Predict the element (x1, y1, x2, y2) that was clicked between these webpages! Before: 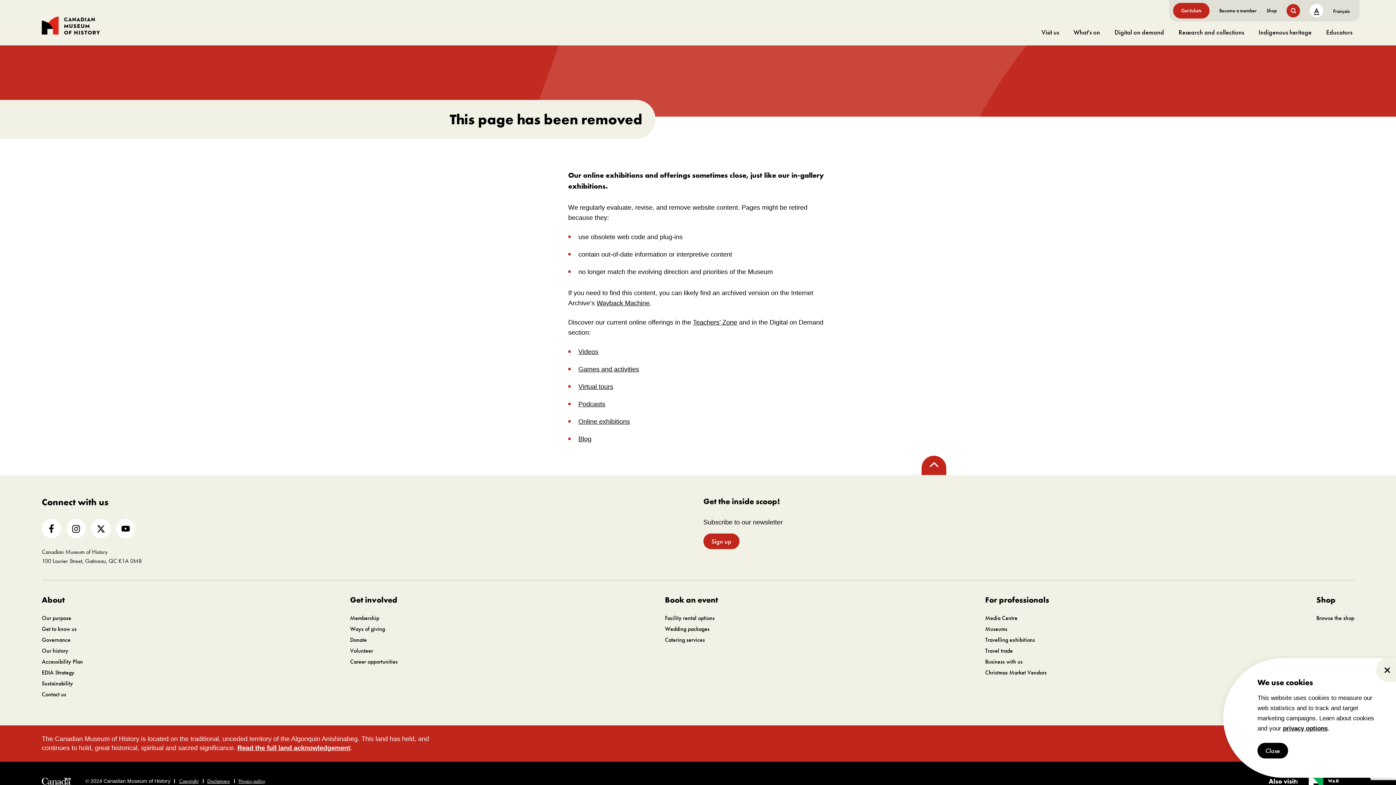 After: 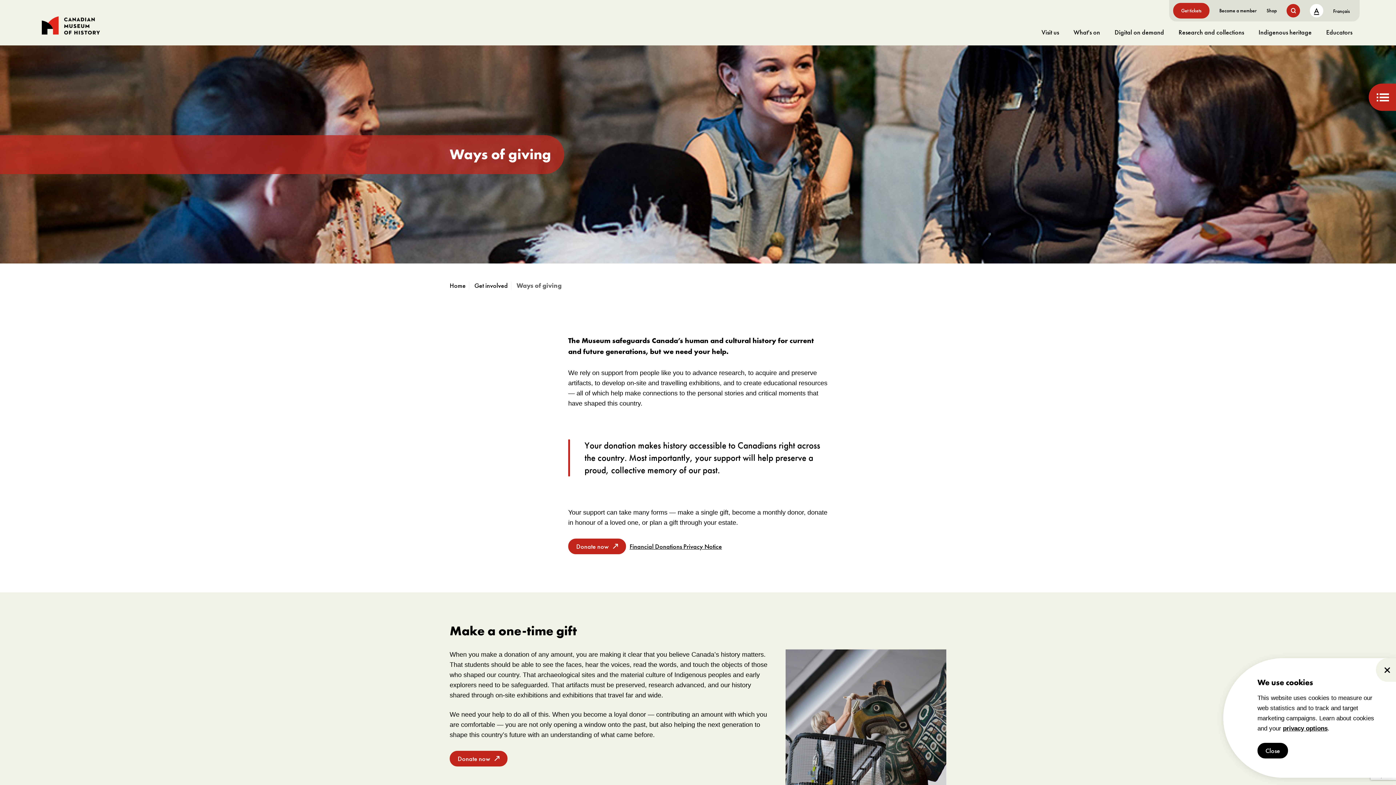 Action: bbox: (350, 625, 385, 633) label: Ways of giving